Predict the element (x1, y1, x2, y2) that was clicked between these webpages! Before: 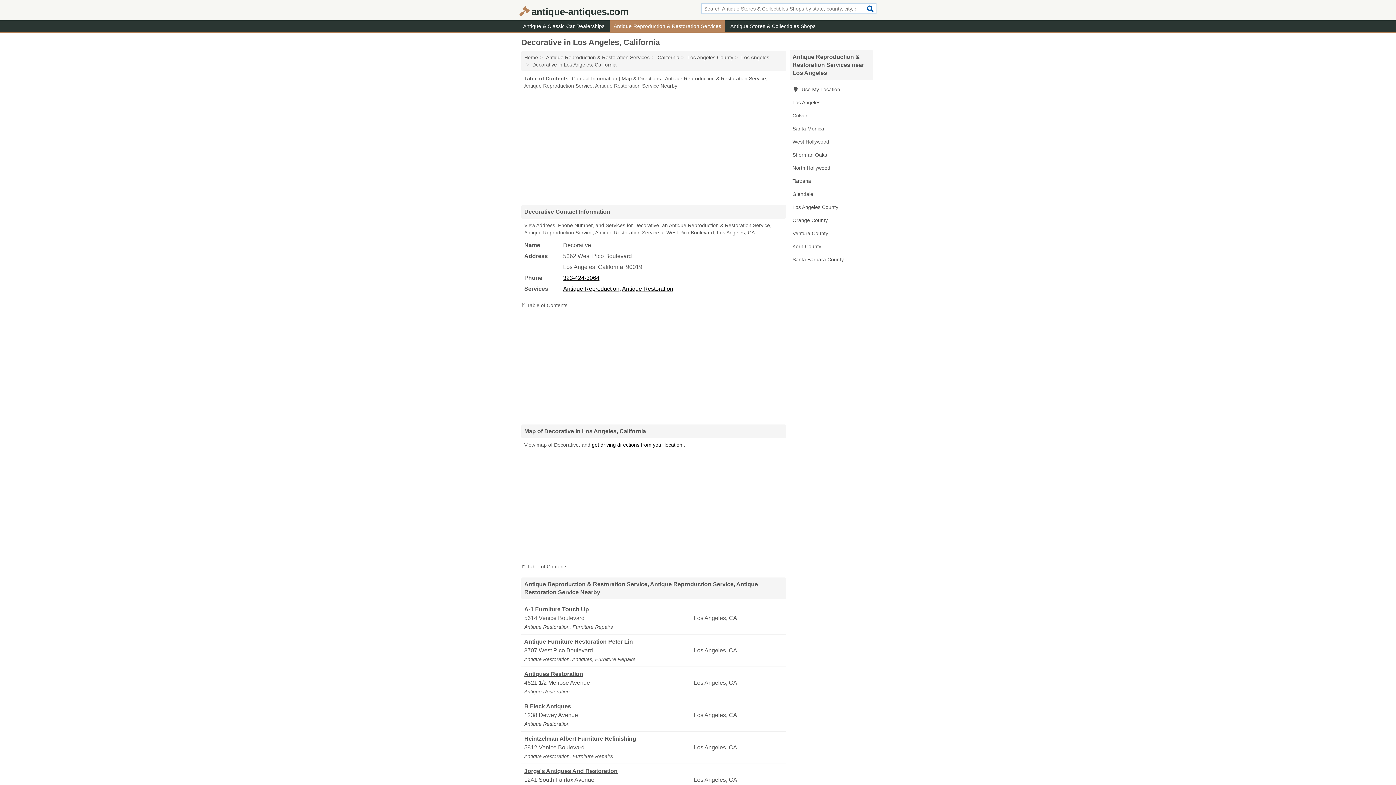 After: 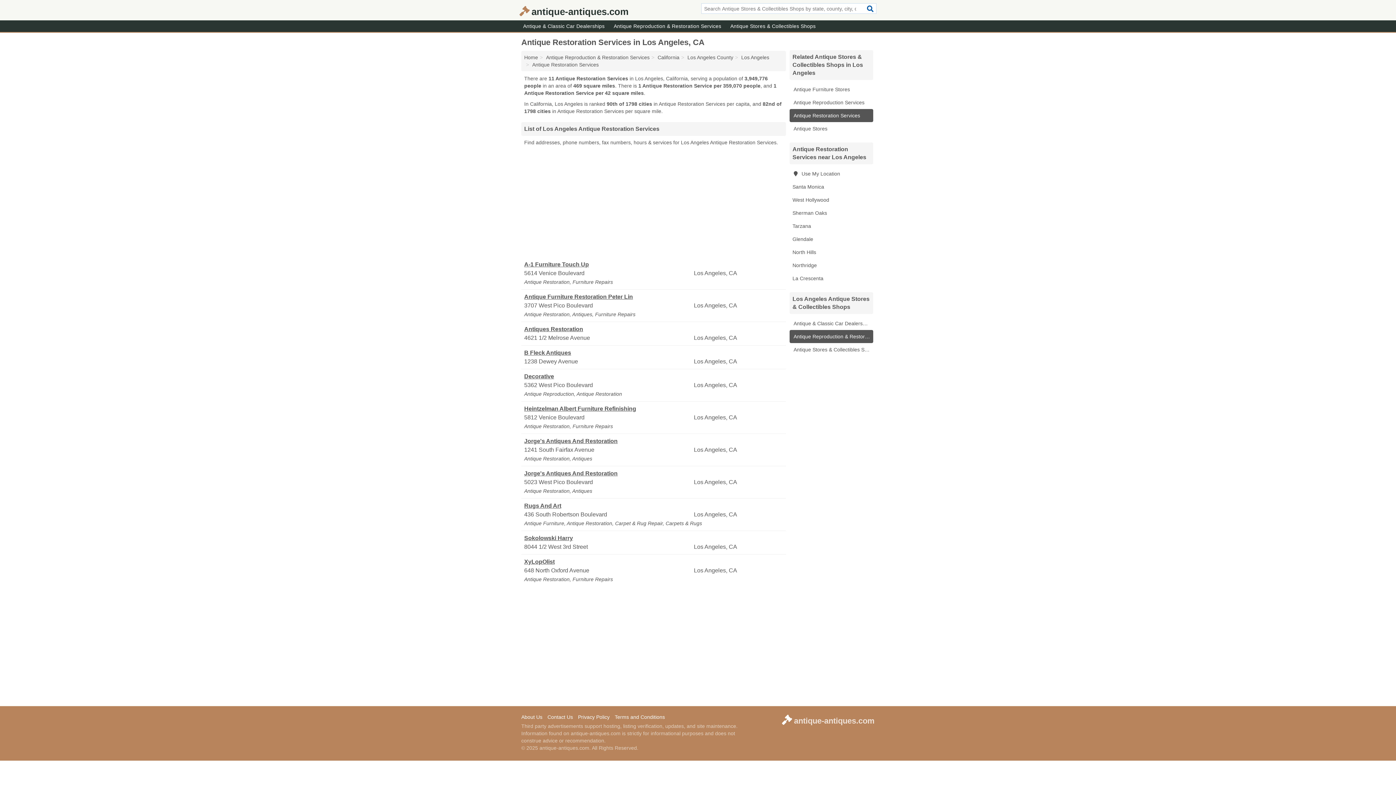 Action: label: Antique Restoration bbox: (622, 285, 673, 292)